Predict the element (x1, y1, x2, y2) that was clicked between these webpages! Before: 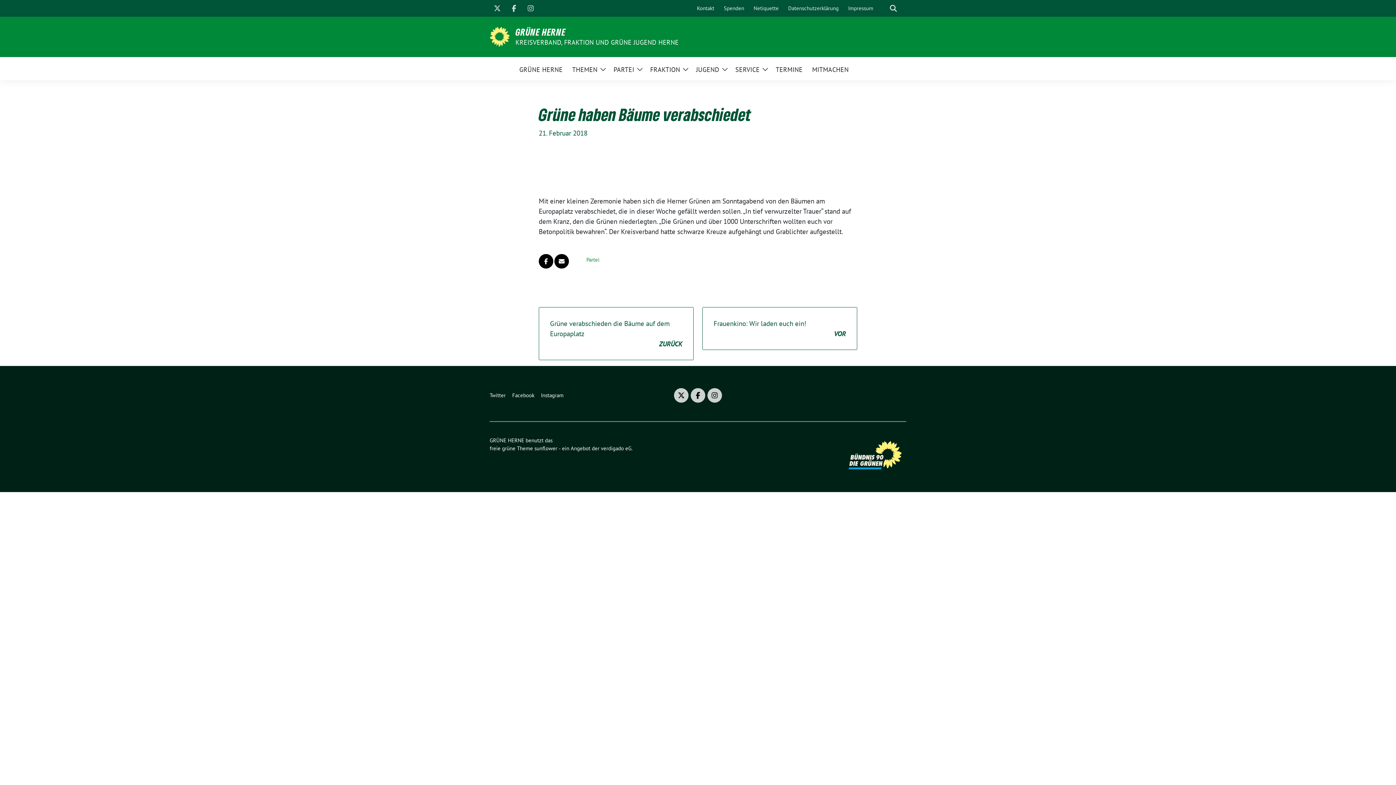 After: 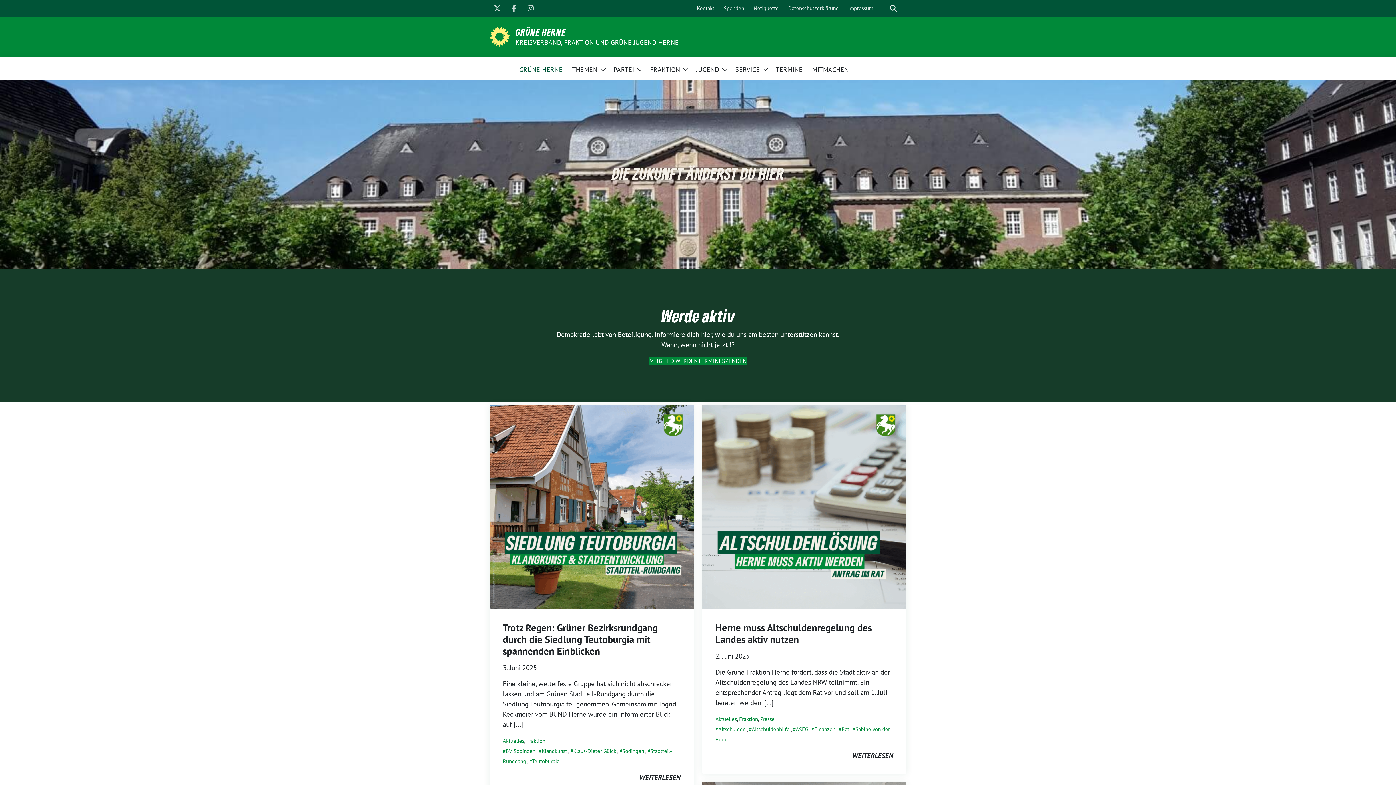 Action: bbox: (519, 60, 562, 76) label: GRÜNE HERNE